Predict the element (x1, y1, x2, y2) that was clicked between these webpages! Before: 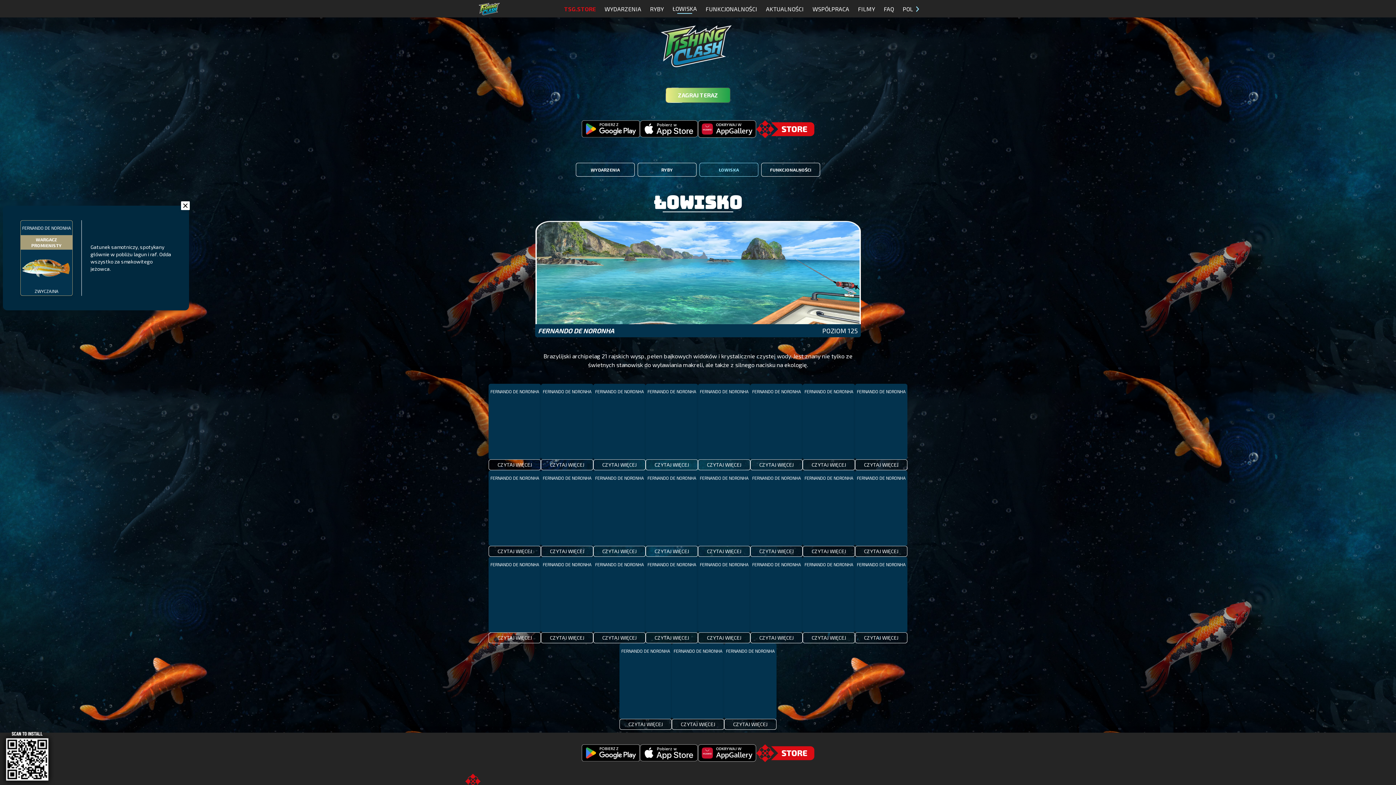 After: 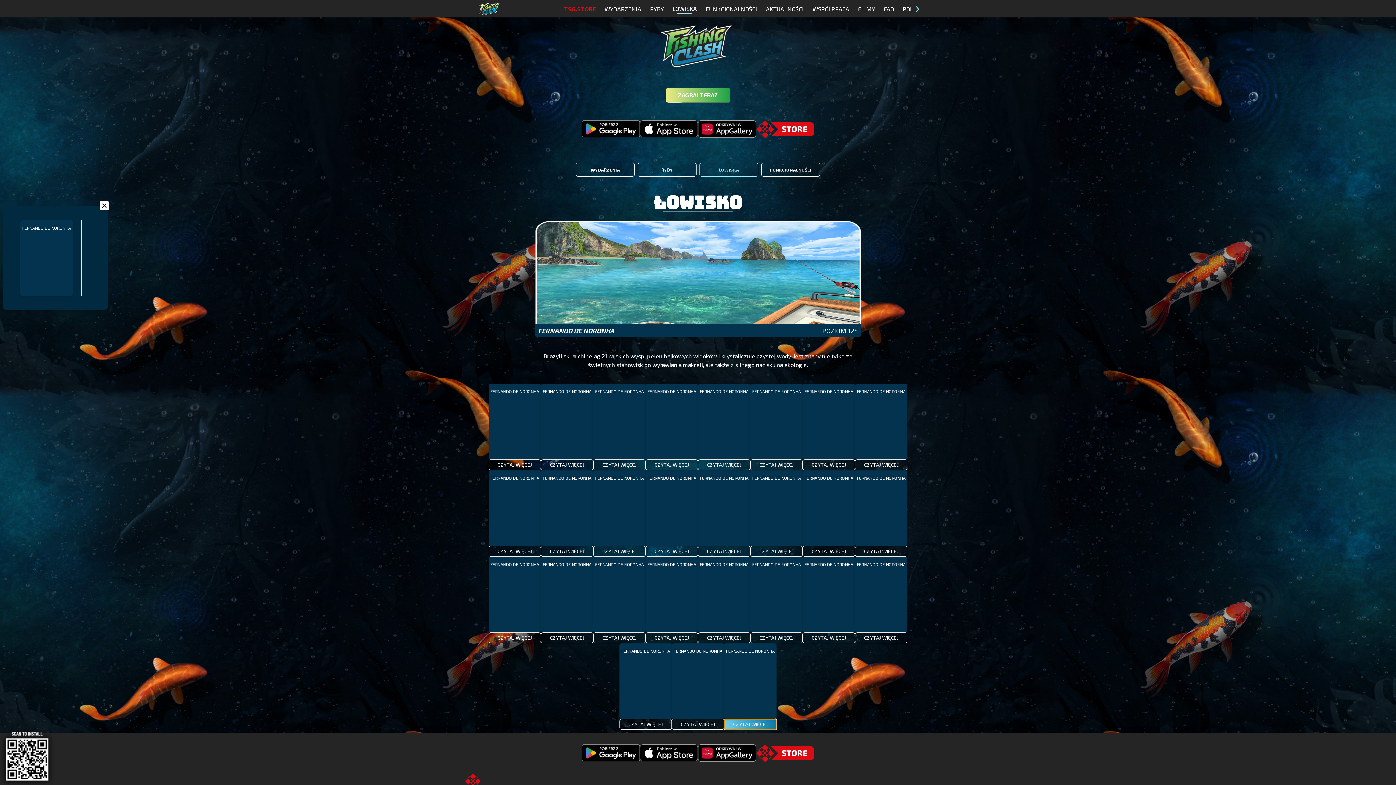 Action: bbox: (724, 719, 776, 730) label: CZYTAJ WIĘCEJ